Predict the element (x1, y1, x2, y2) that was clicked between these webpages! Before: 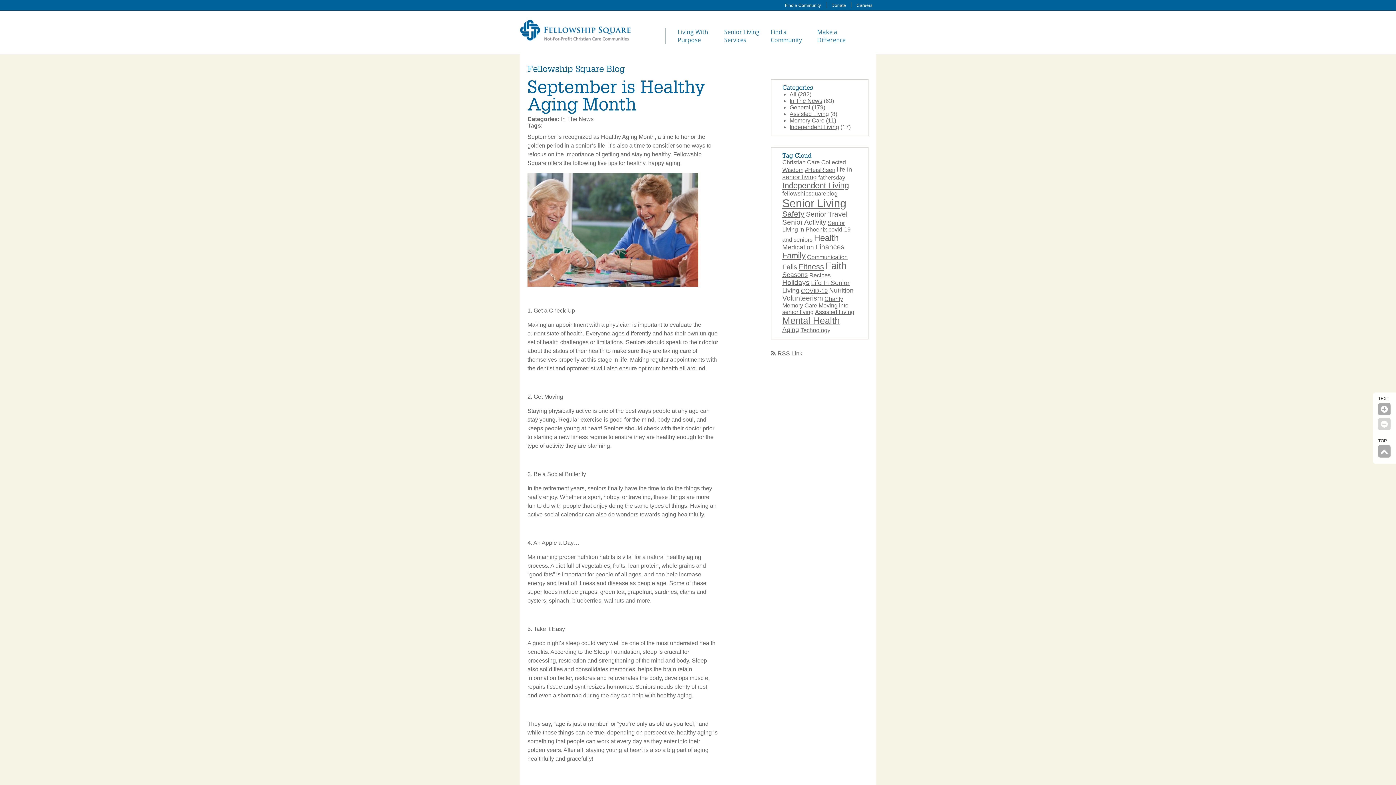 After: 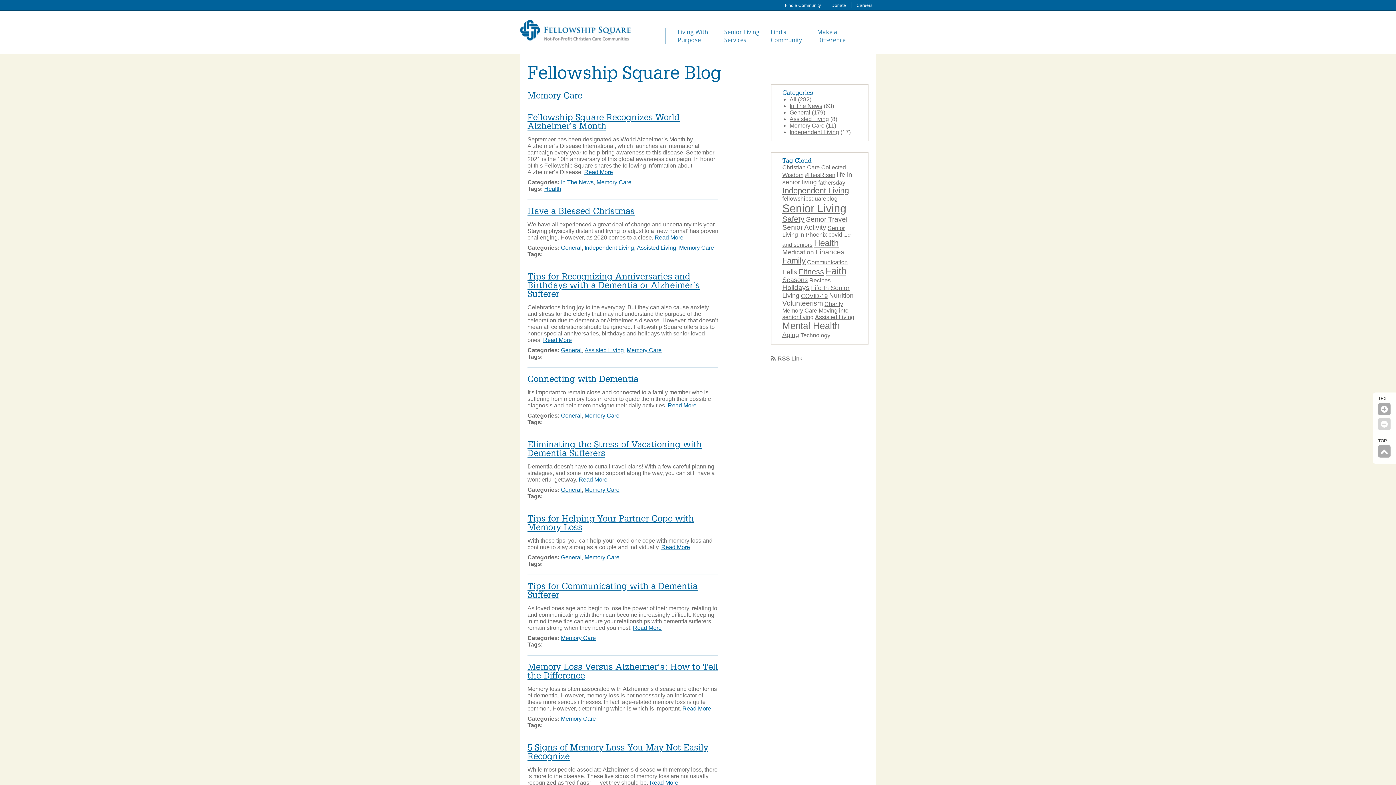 Action: label: Memory Care bbox: (789, 117, 824, 123)